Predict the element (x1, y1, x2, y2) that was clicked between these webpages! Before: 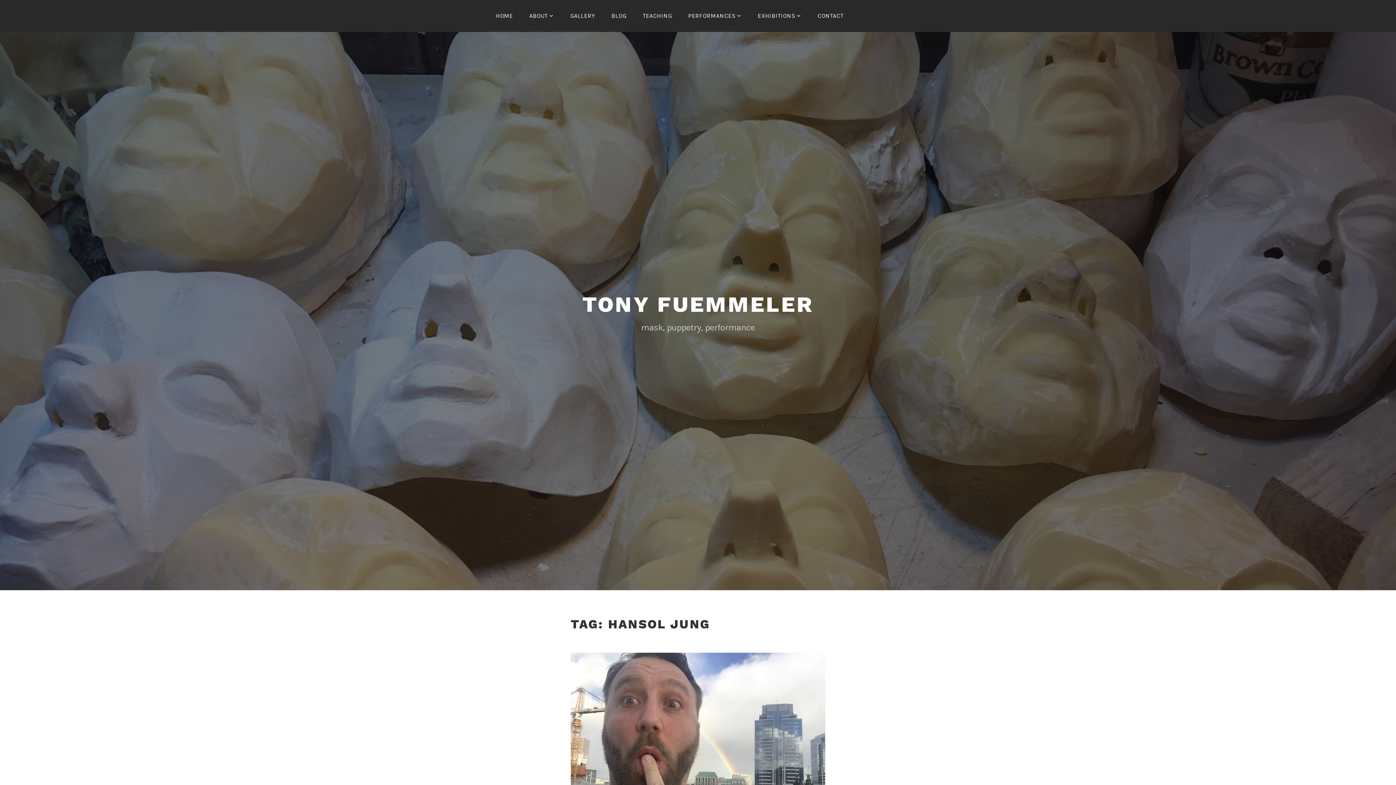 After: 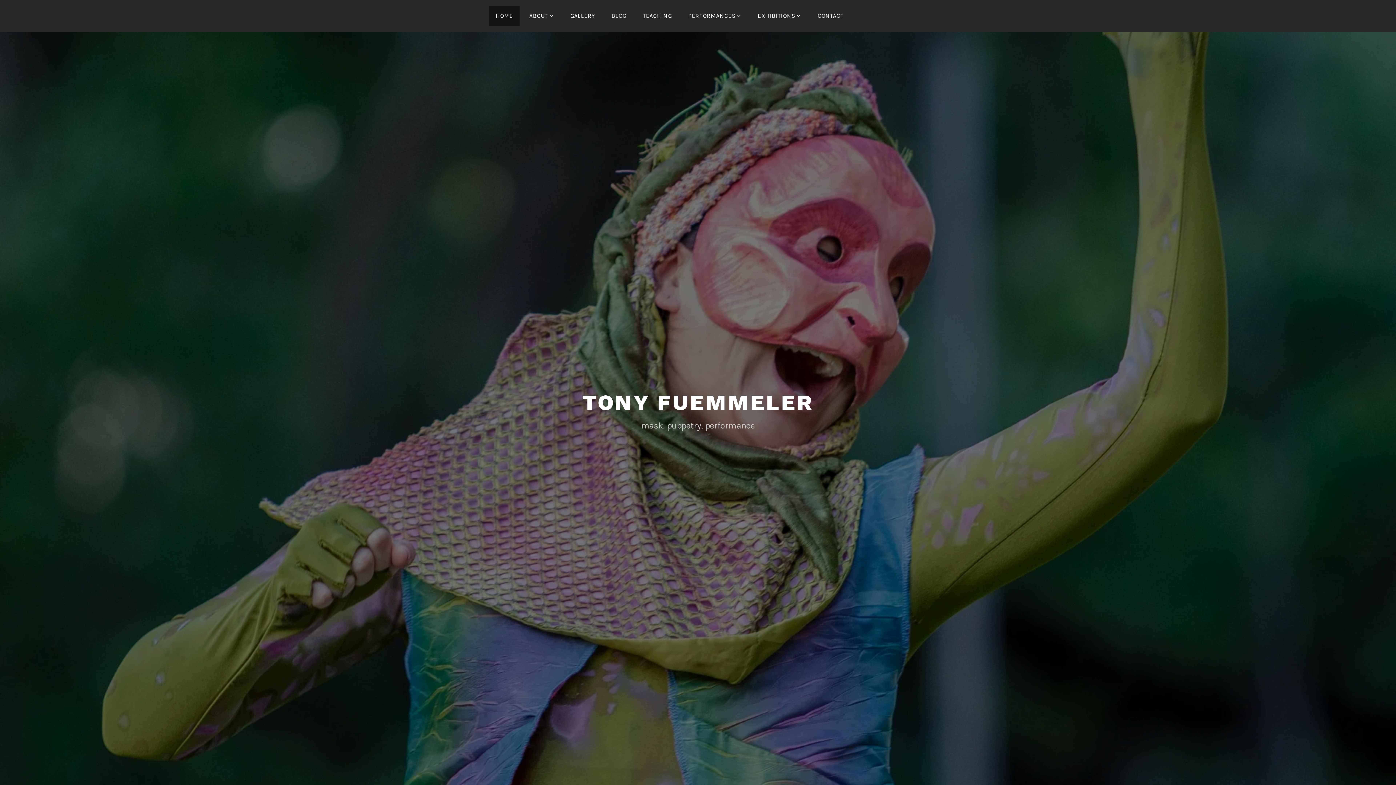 Action: bbox: (488, 5, 520, 26) label: HOME